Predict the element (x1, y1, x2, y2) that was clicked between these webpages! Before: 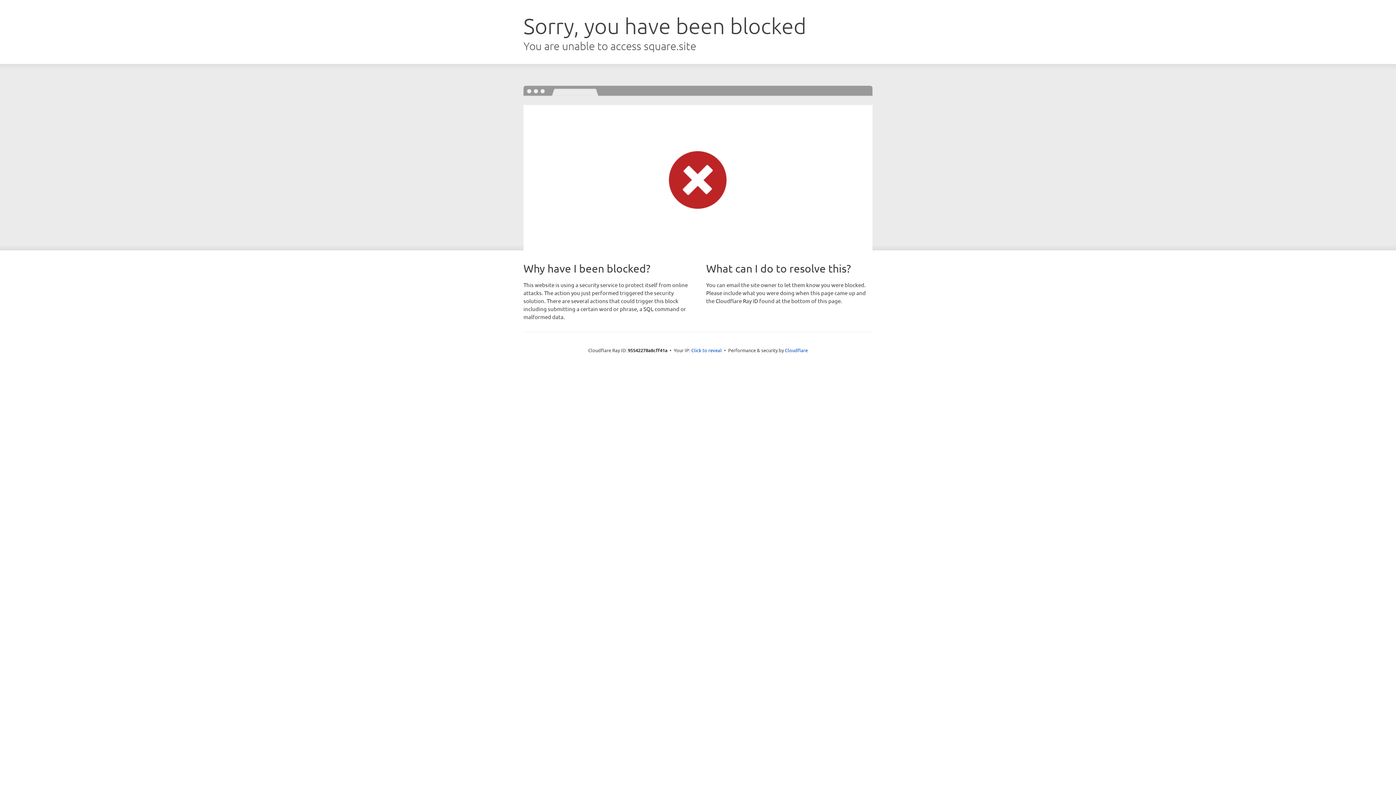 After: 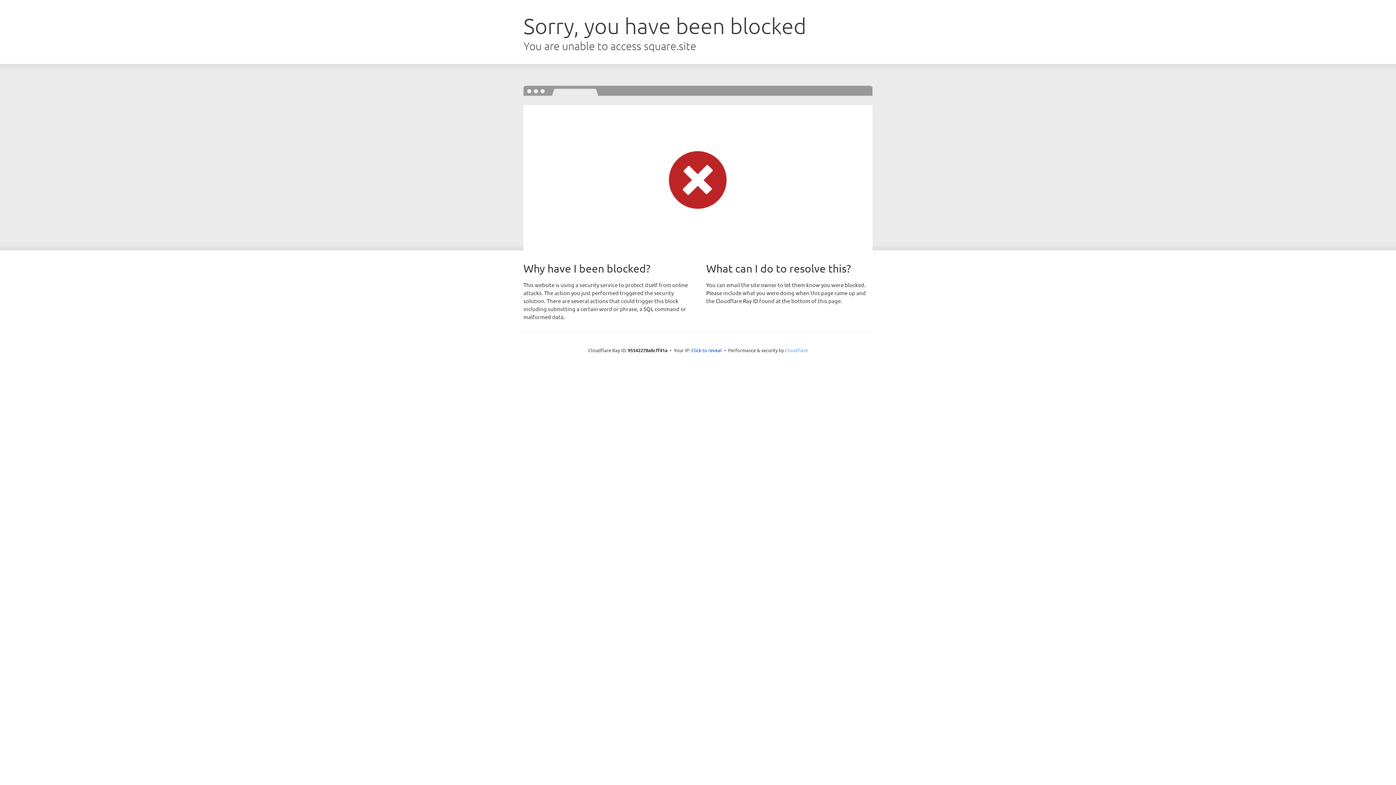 Action: label: Cloudflare bbox: (785, 347, 808, 353)